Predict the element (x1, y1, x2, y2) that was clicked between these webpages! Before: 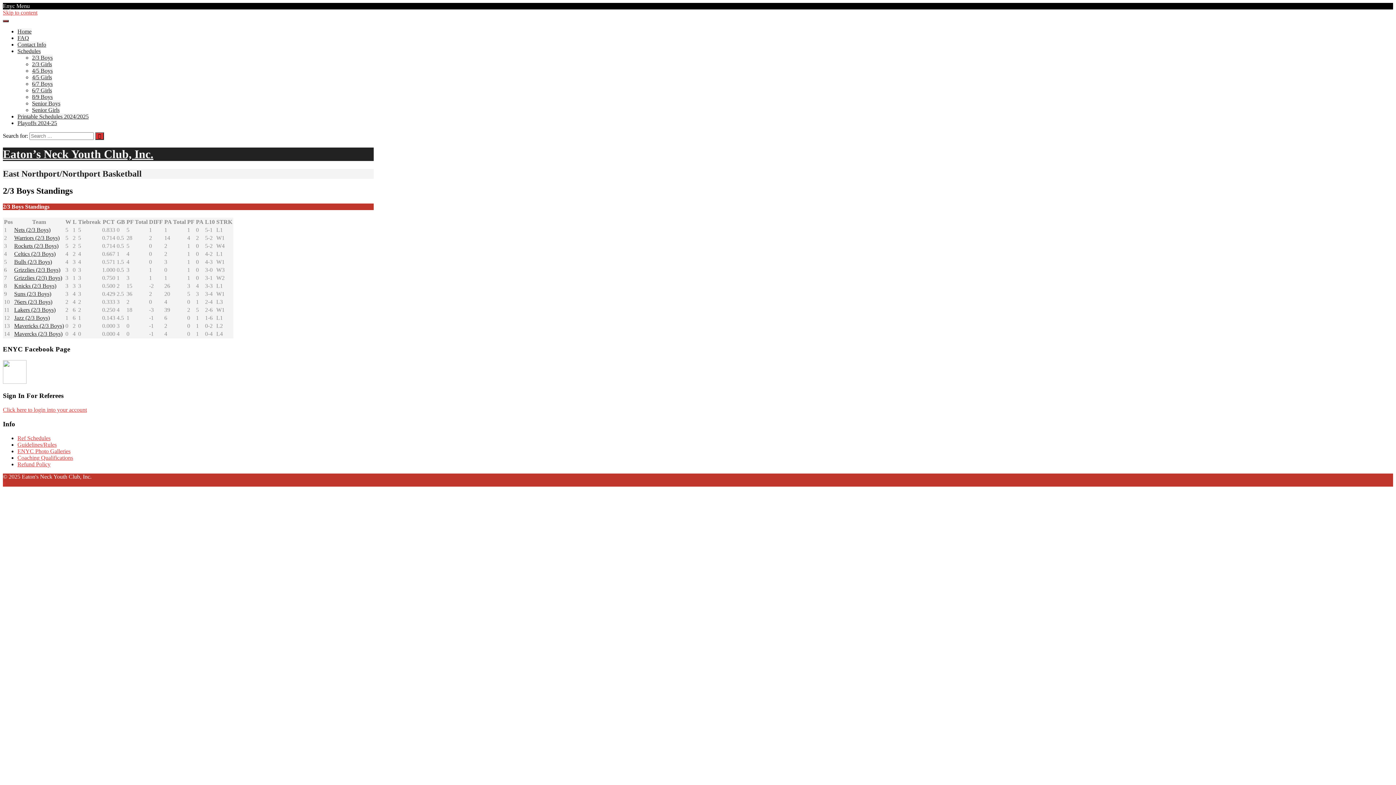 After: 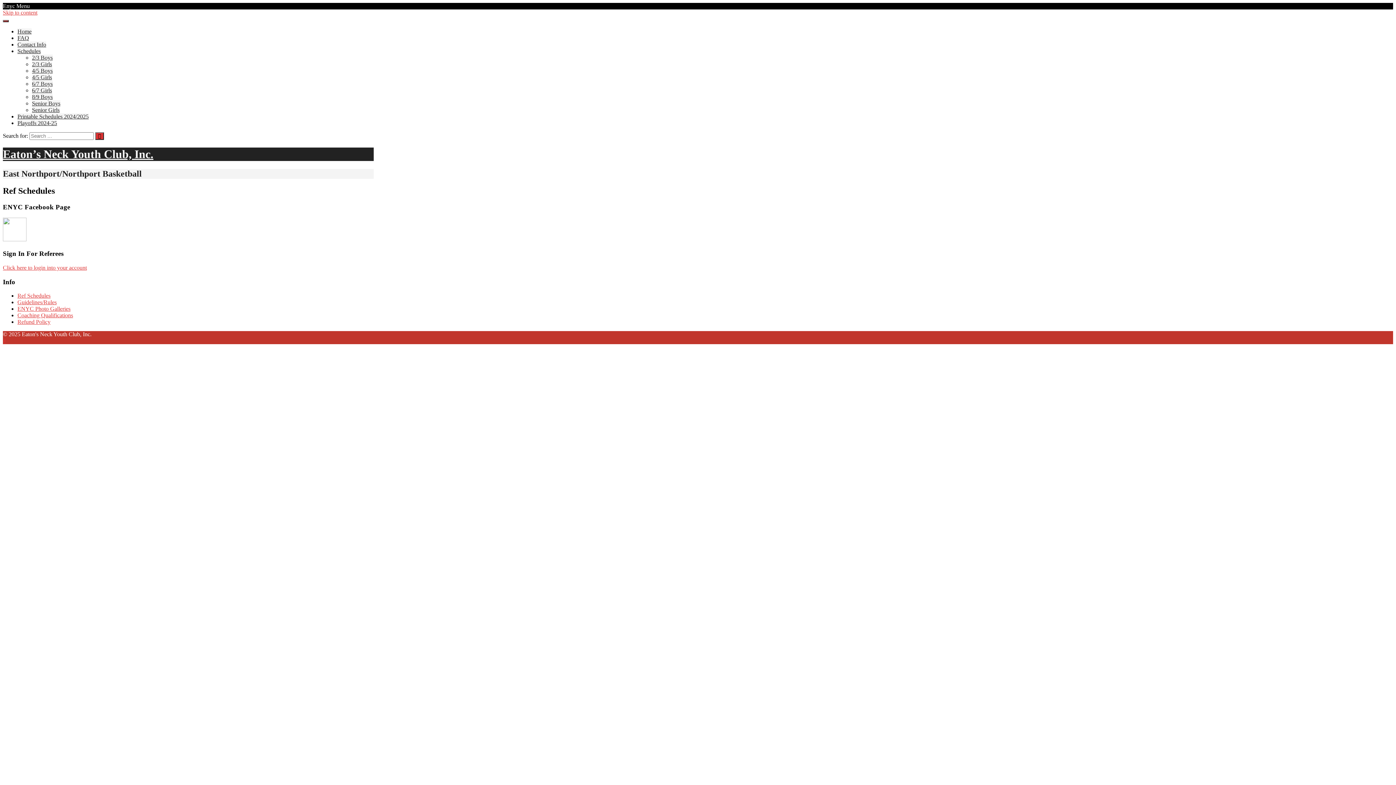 Action: bbox: (17, 435, 50, 441) label: Ref Schedules